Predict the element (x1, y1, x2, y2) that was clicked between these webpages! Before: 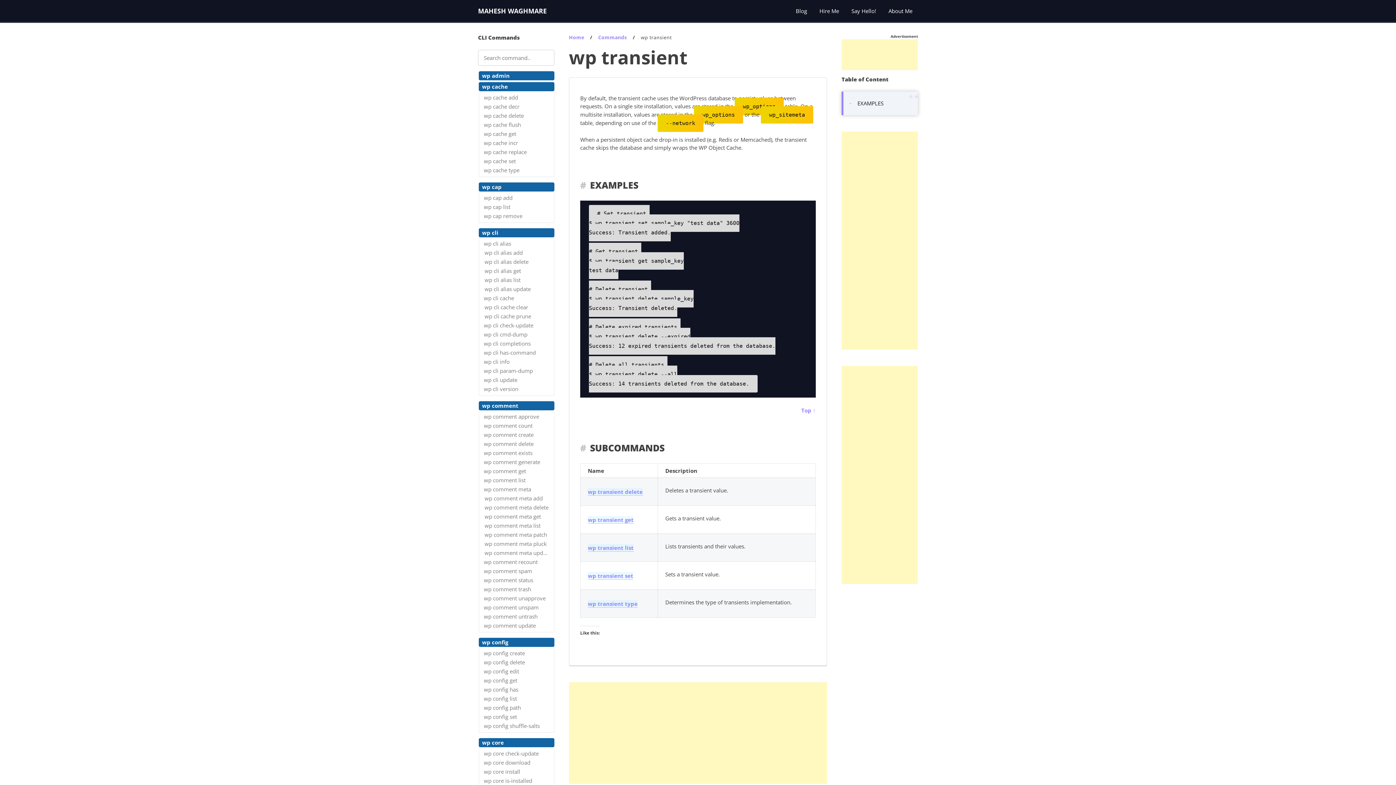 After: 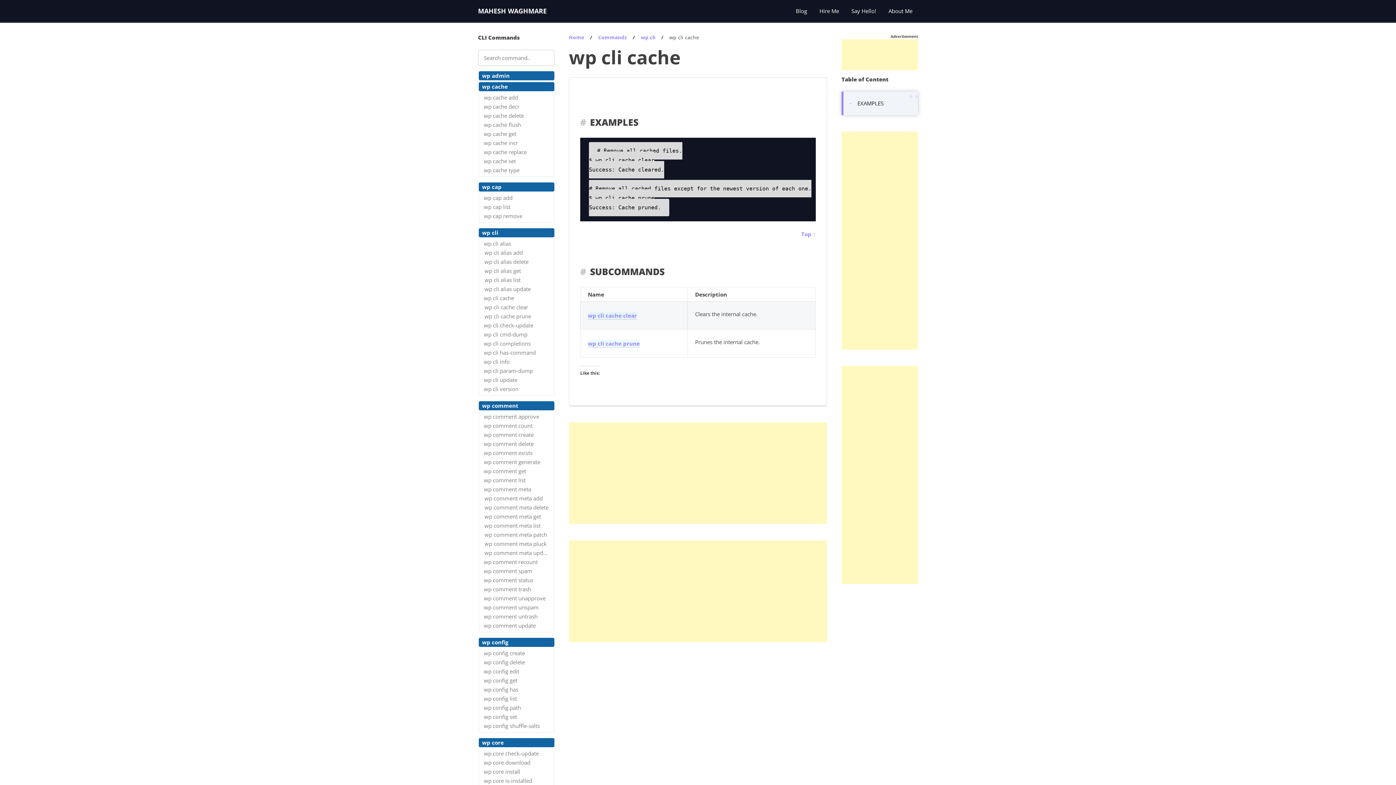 Action: label: wp cli cache bbox: (480, 293, 553, 302)